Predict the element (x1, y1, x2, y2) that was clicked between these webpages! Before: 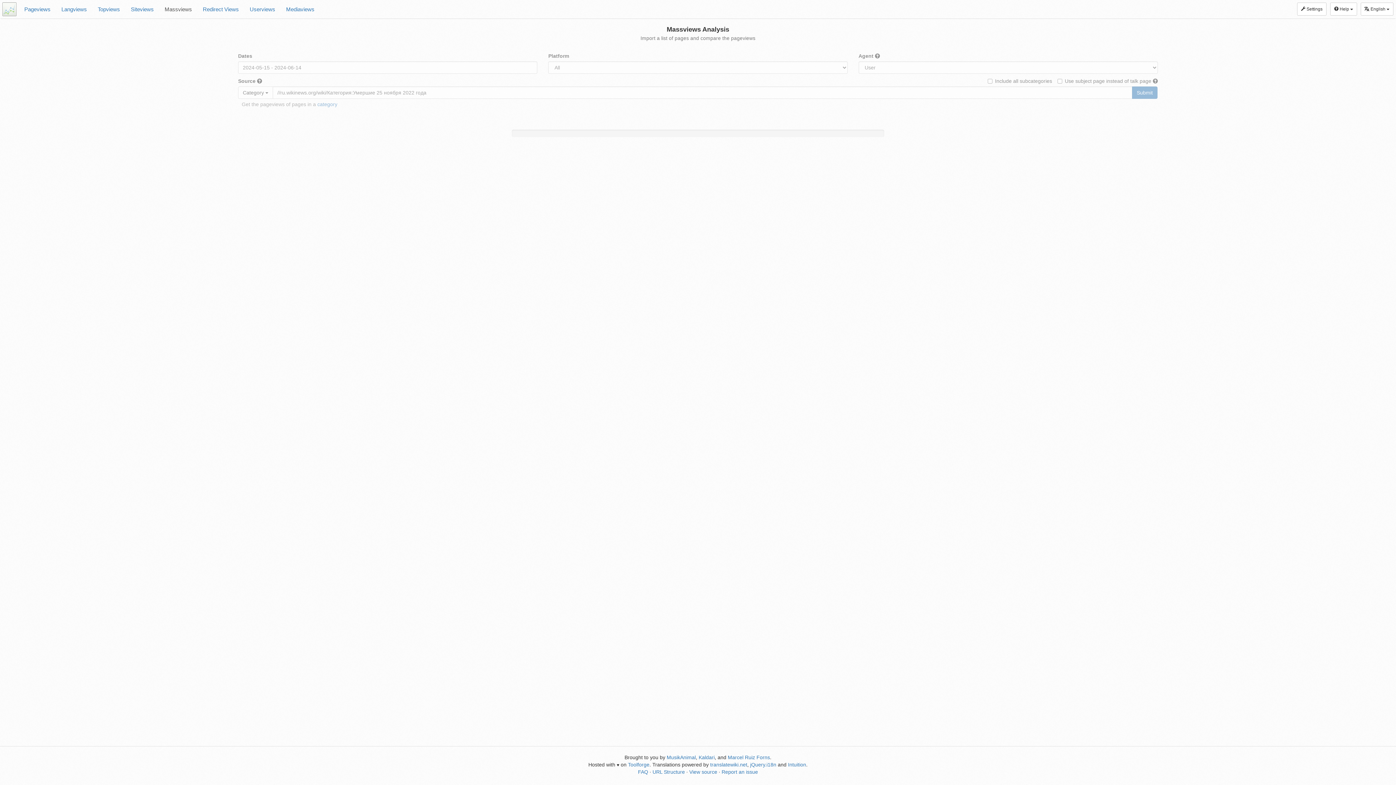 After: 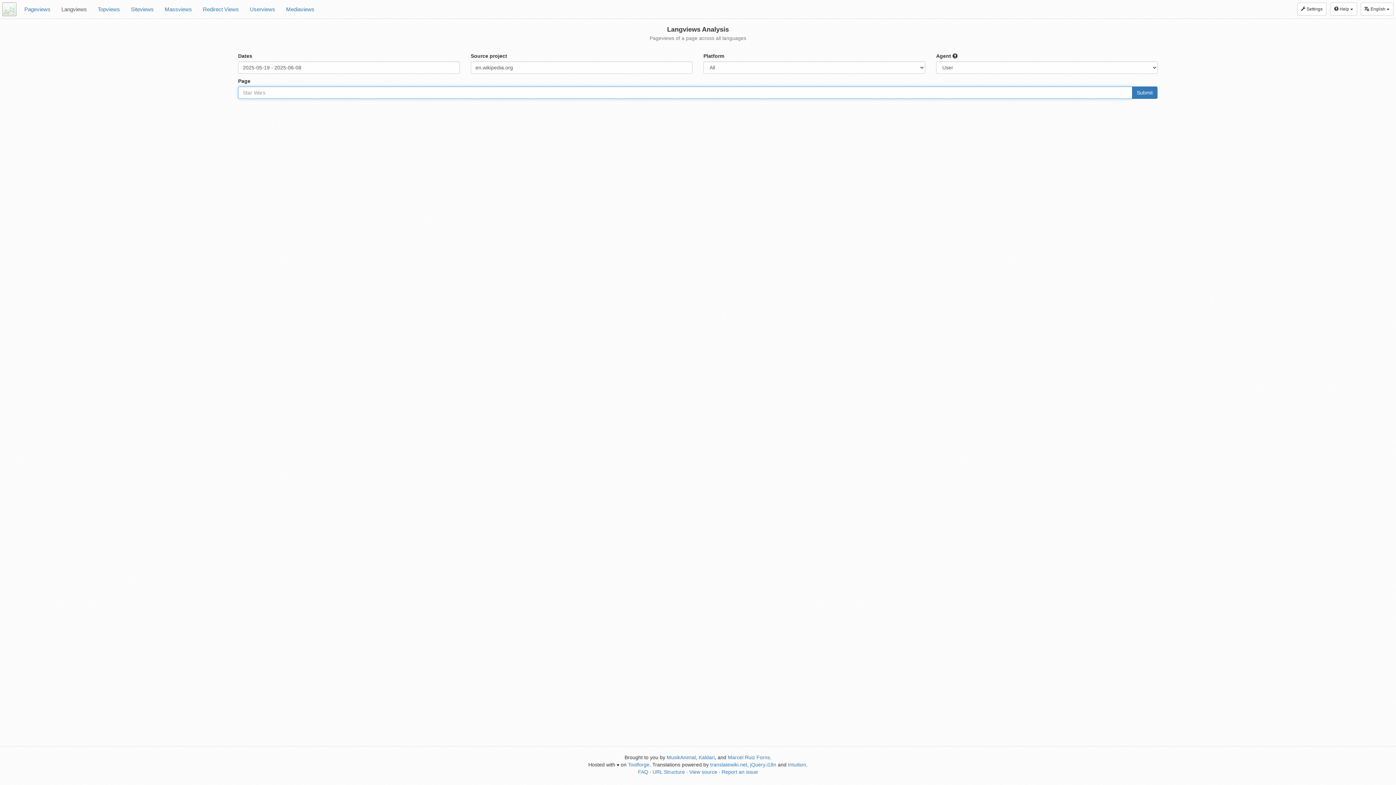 Action: label: Langviews bbox: (56, 0, 92, 18)